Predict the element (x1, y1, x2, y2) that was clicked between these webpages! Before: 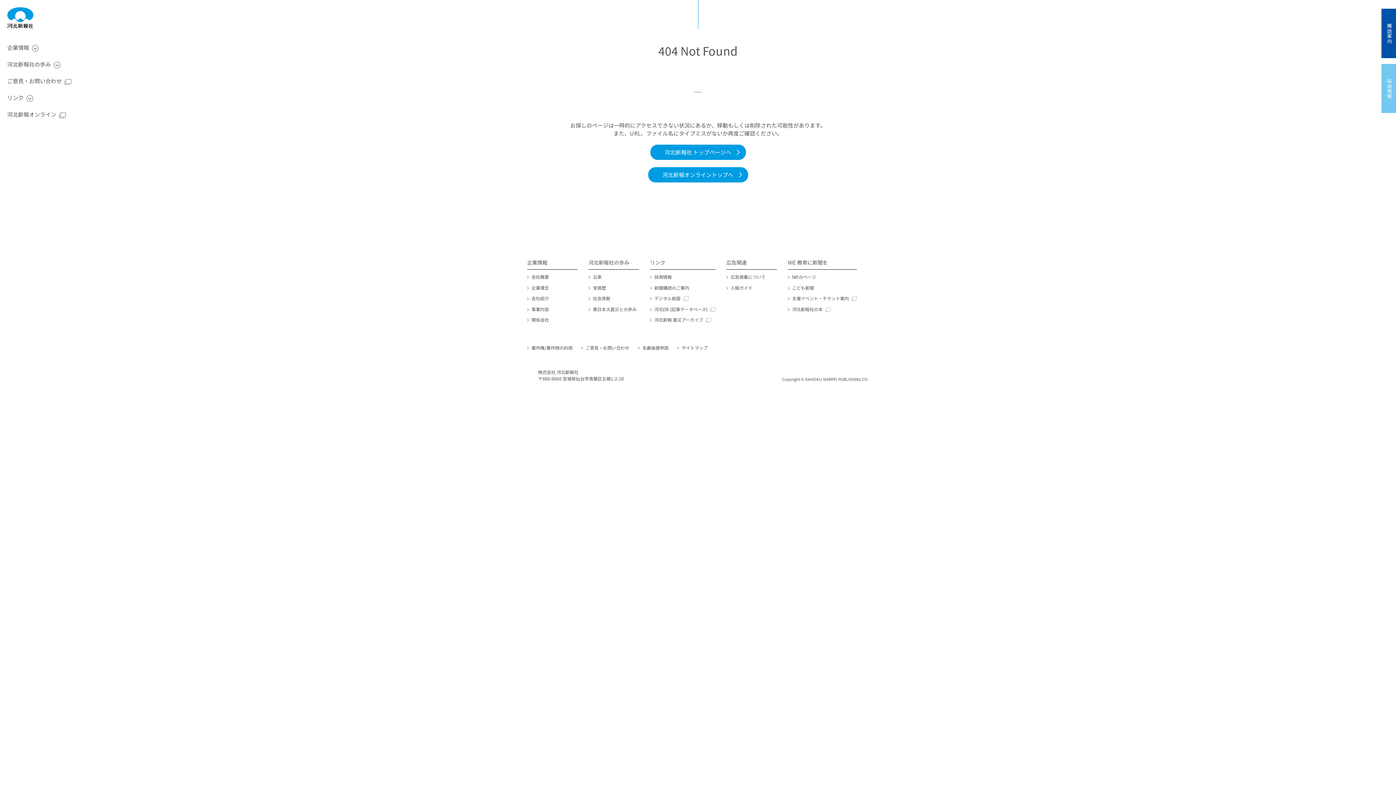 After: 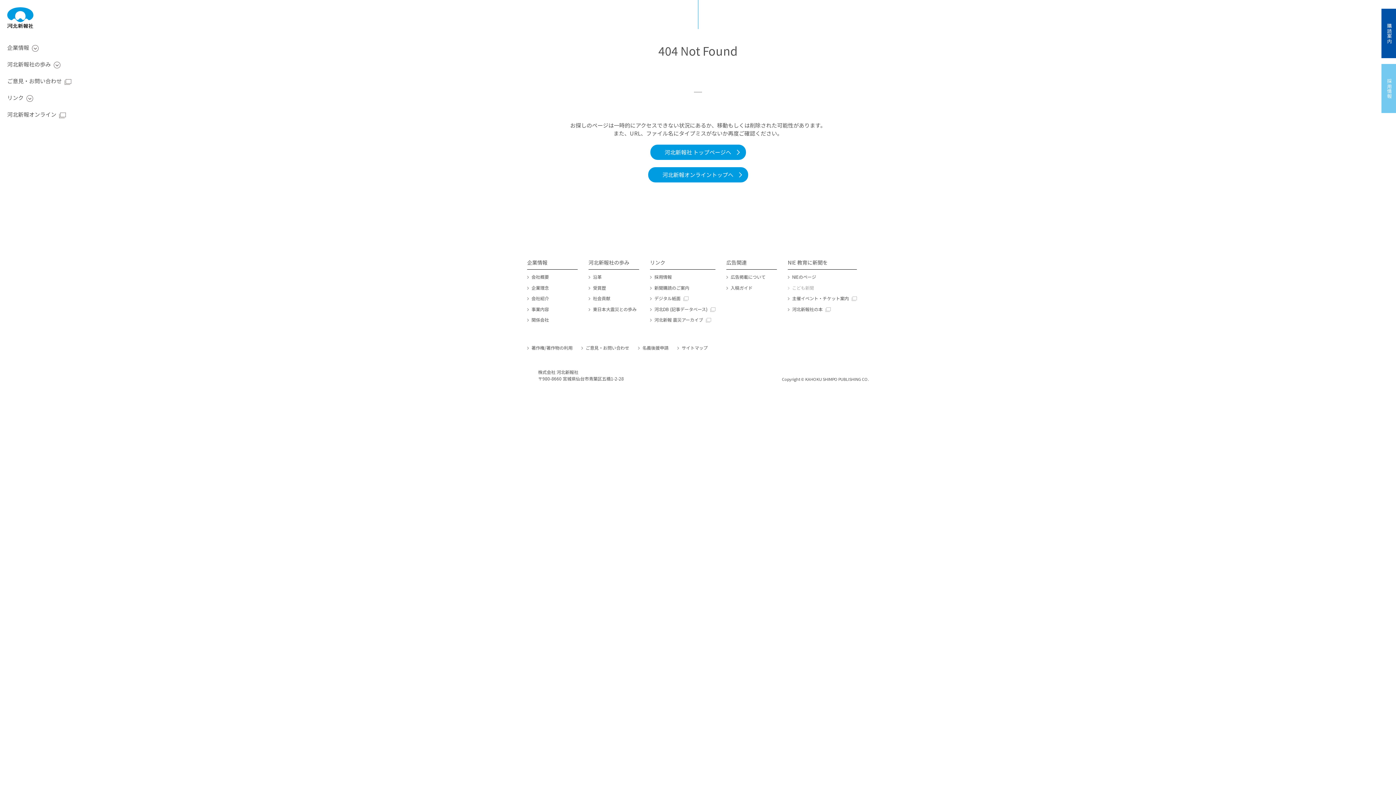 Action: label: こども新聞 bbox: (788, 284, 814, 291)